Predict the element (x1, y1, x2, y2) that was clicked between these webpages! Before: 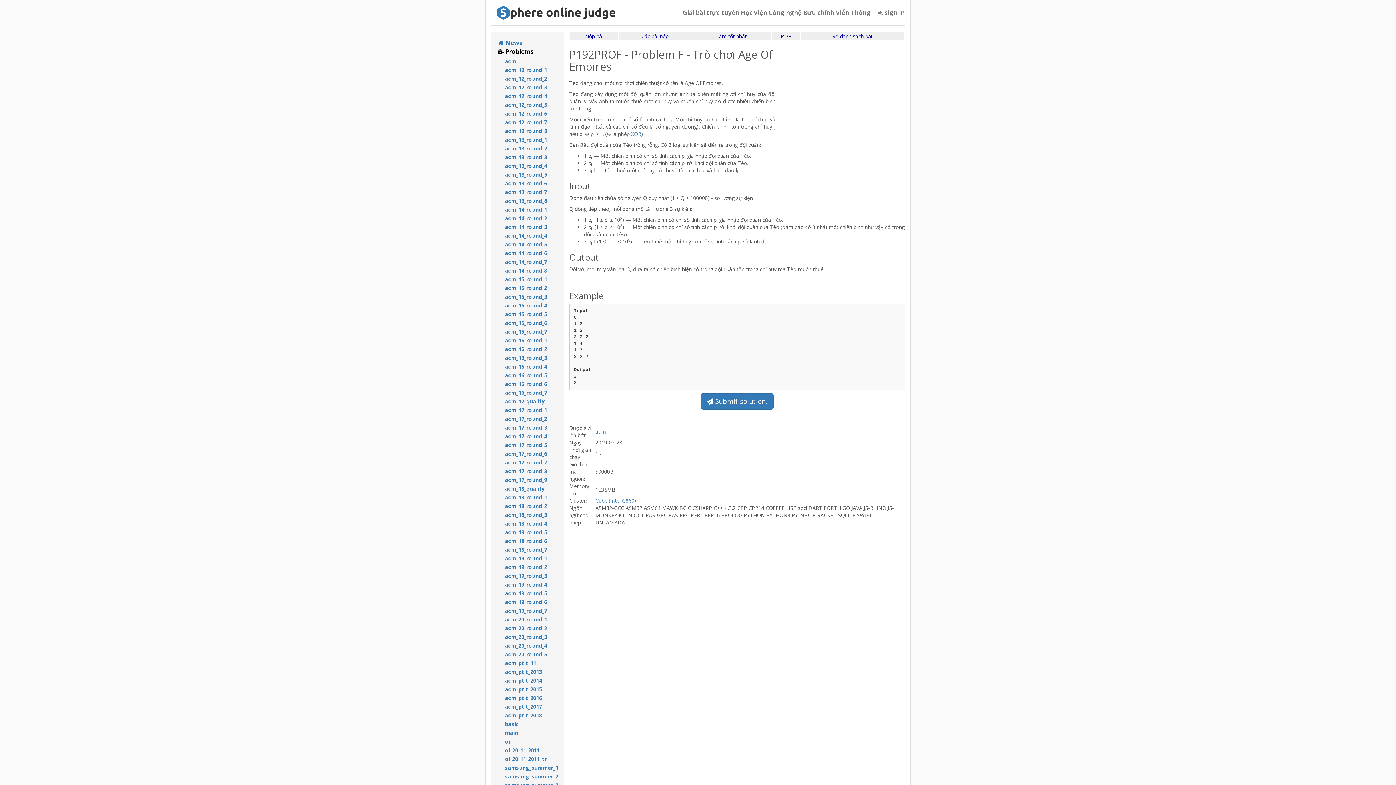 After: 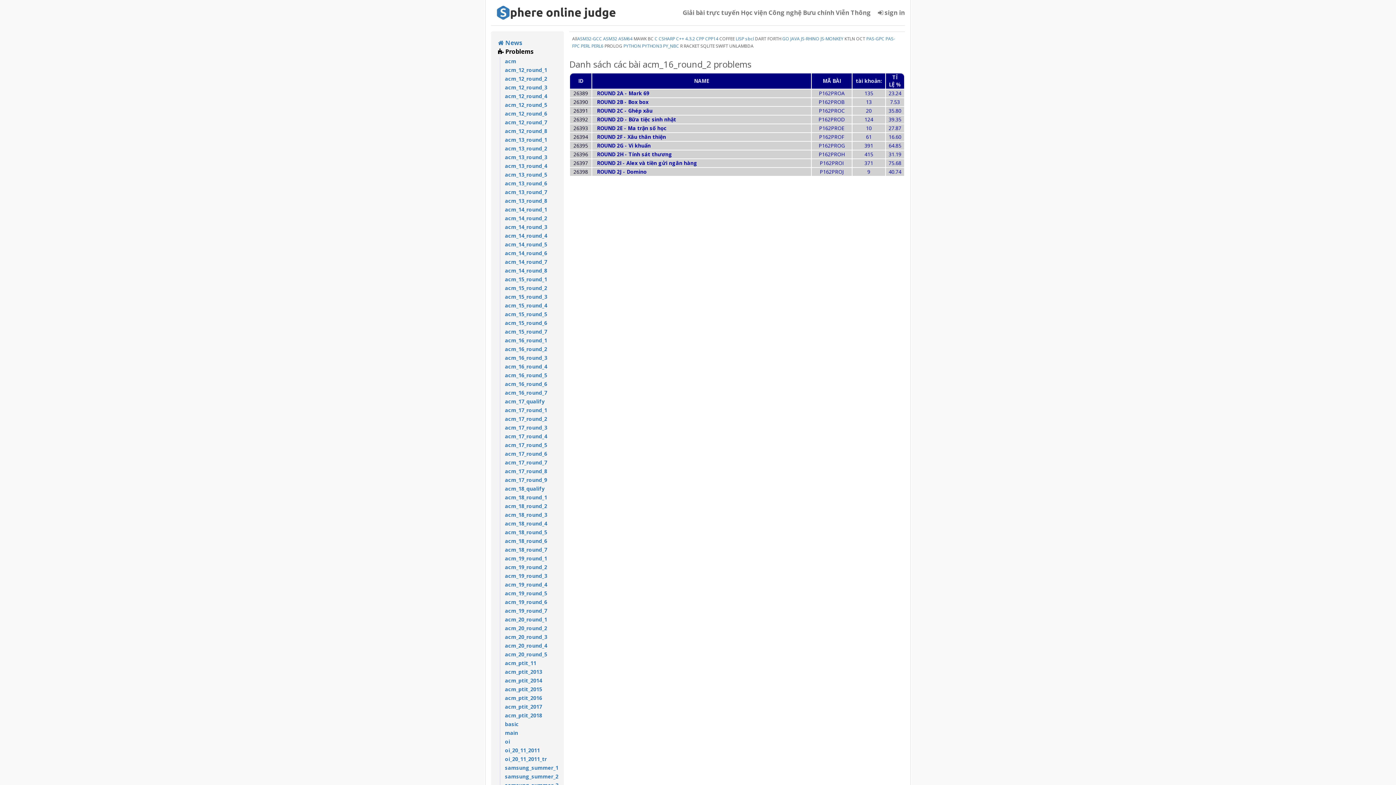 Action: bbox: (505, 345, 557, 353) label: acm_16_round_2